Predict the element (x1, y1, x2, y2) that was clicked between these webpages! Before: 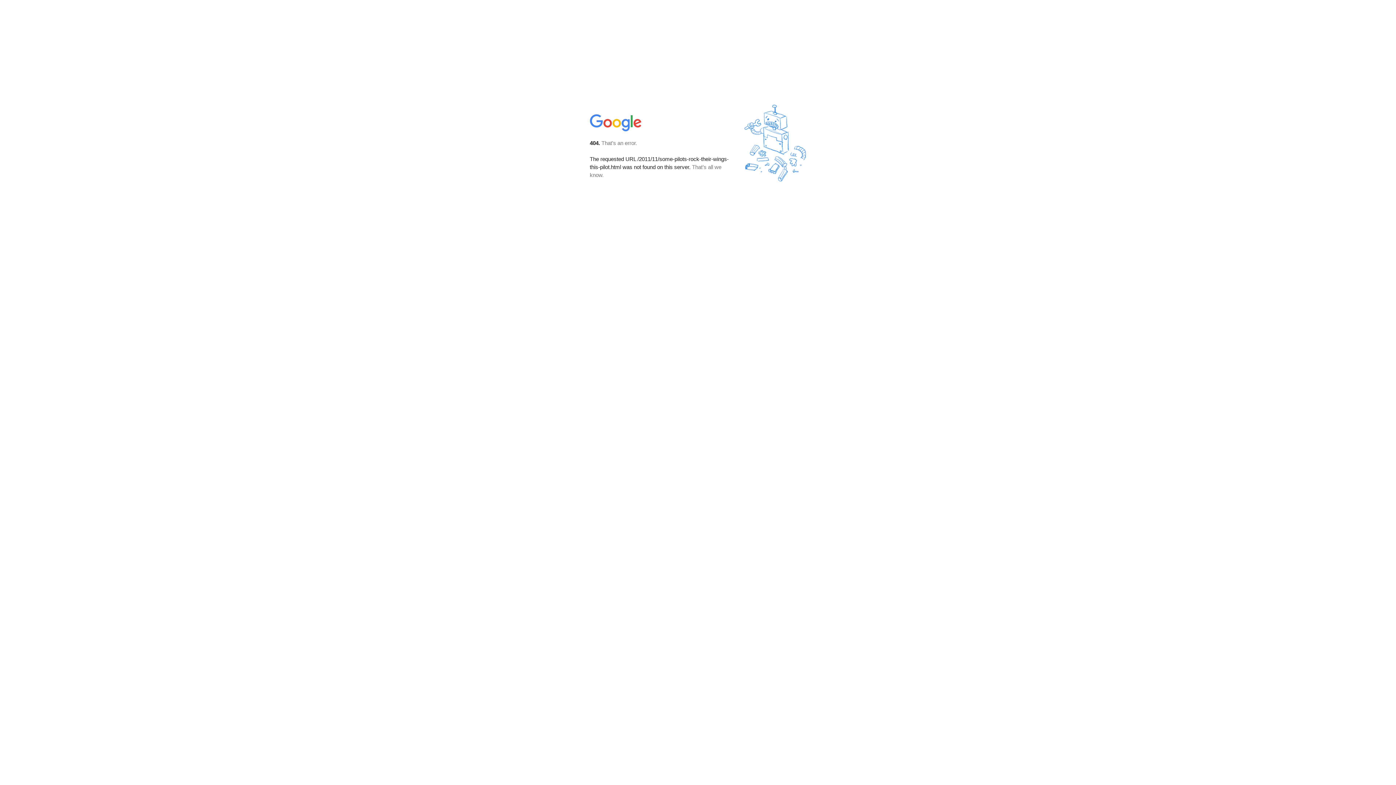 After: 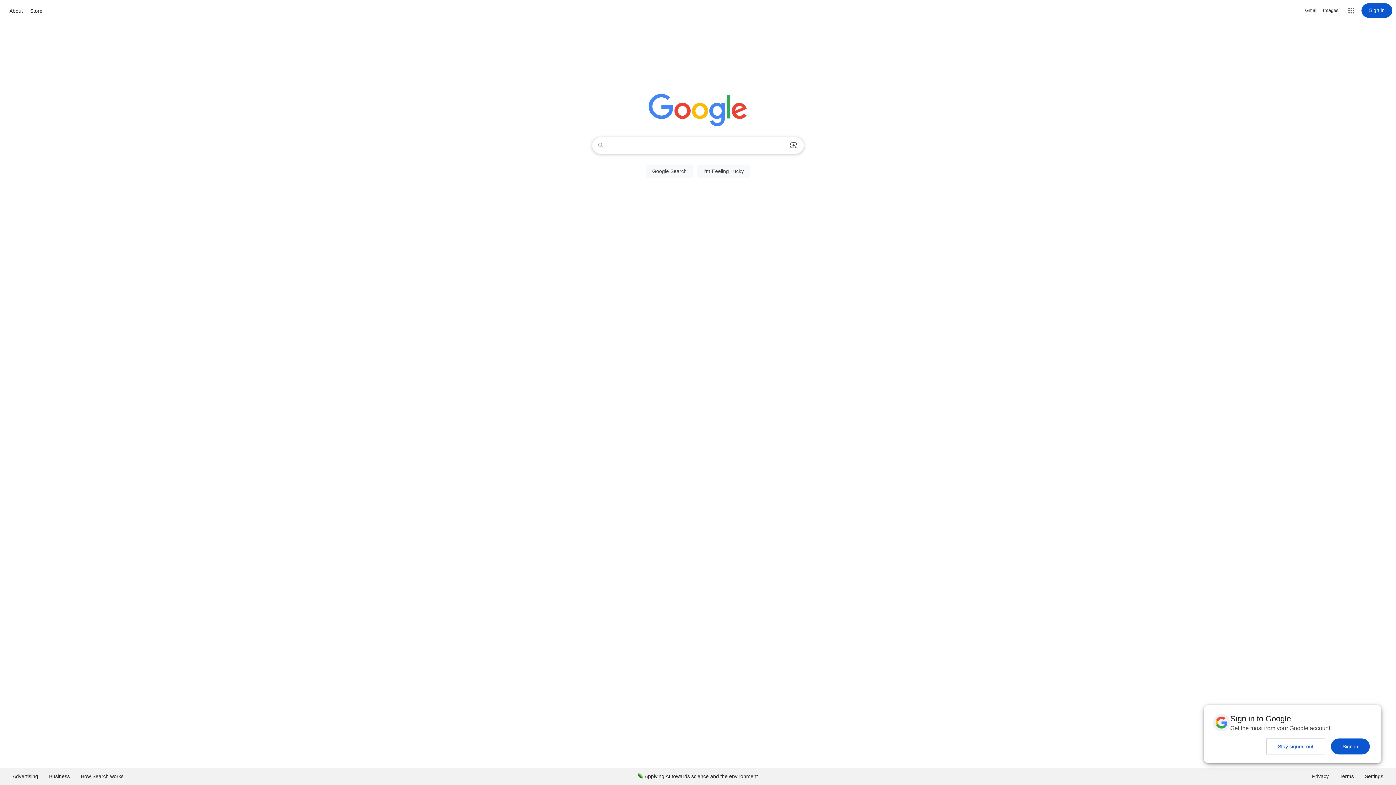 Action: bbox: (590, 127, 642, 134)